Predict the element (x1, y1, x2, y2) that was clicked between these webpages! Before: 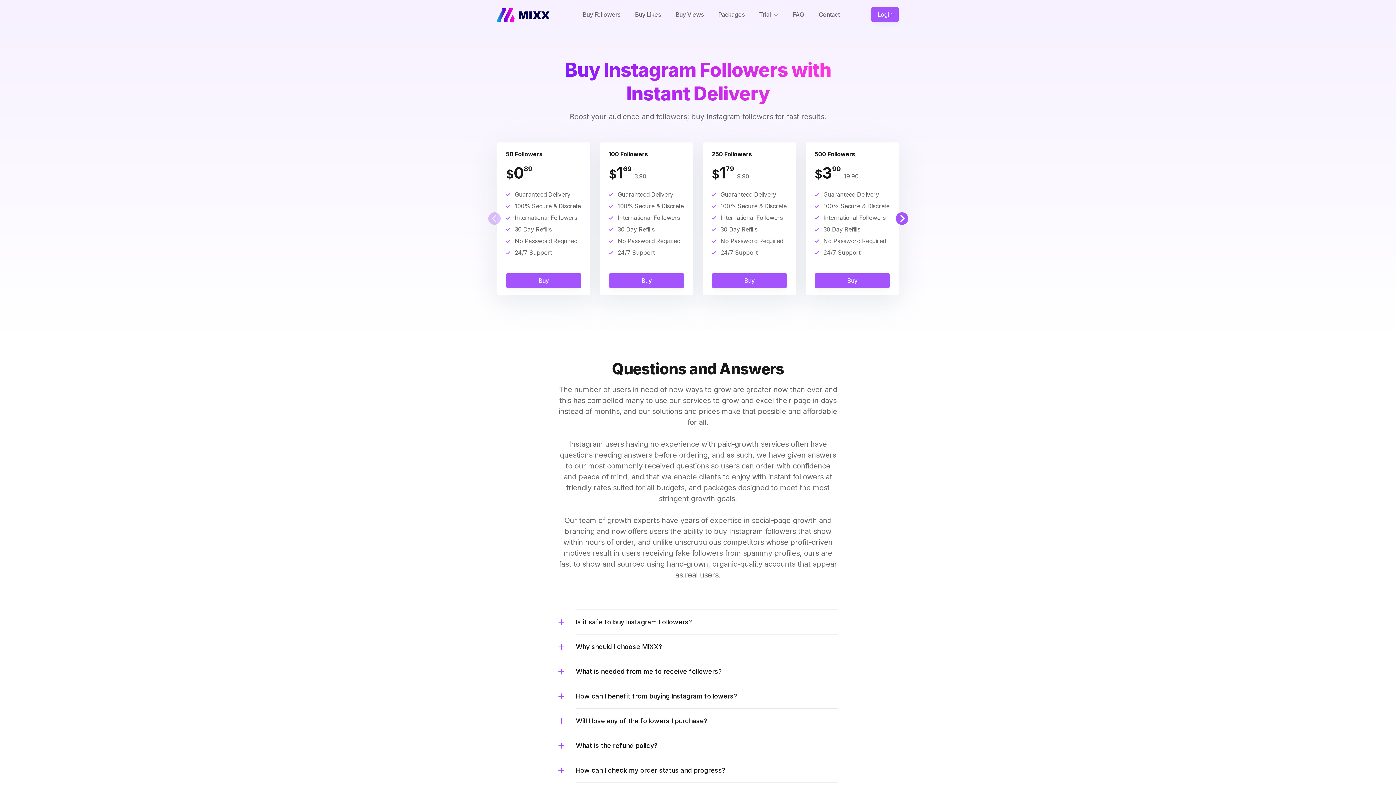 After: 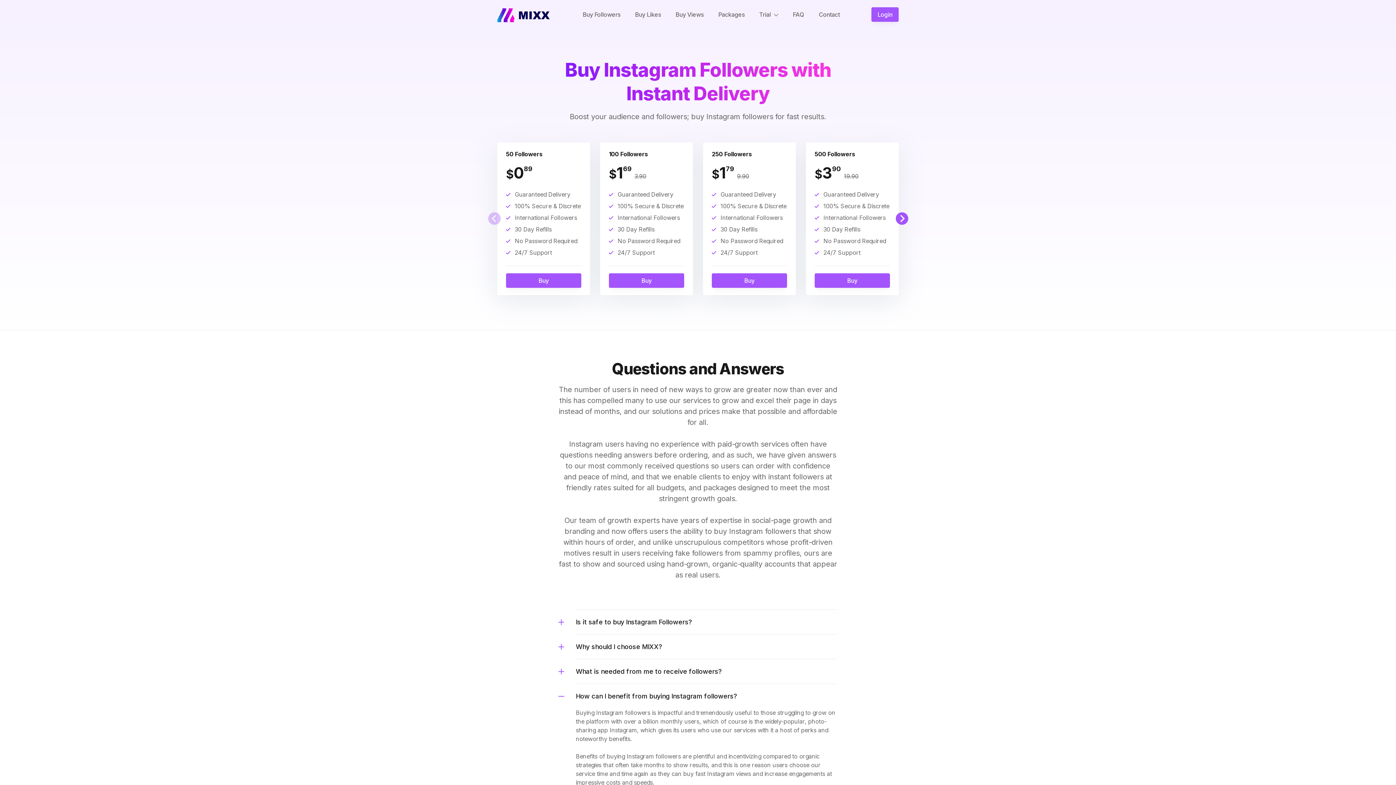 Action: label: How can I benefit from buying Instagram followers? bbox: (576, 684, 837, 708)